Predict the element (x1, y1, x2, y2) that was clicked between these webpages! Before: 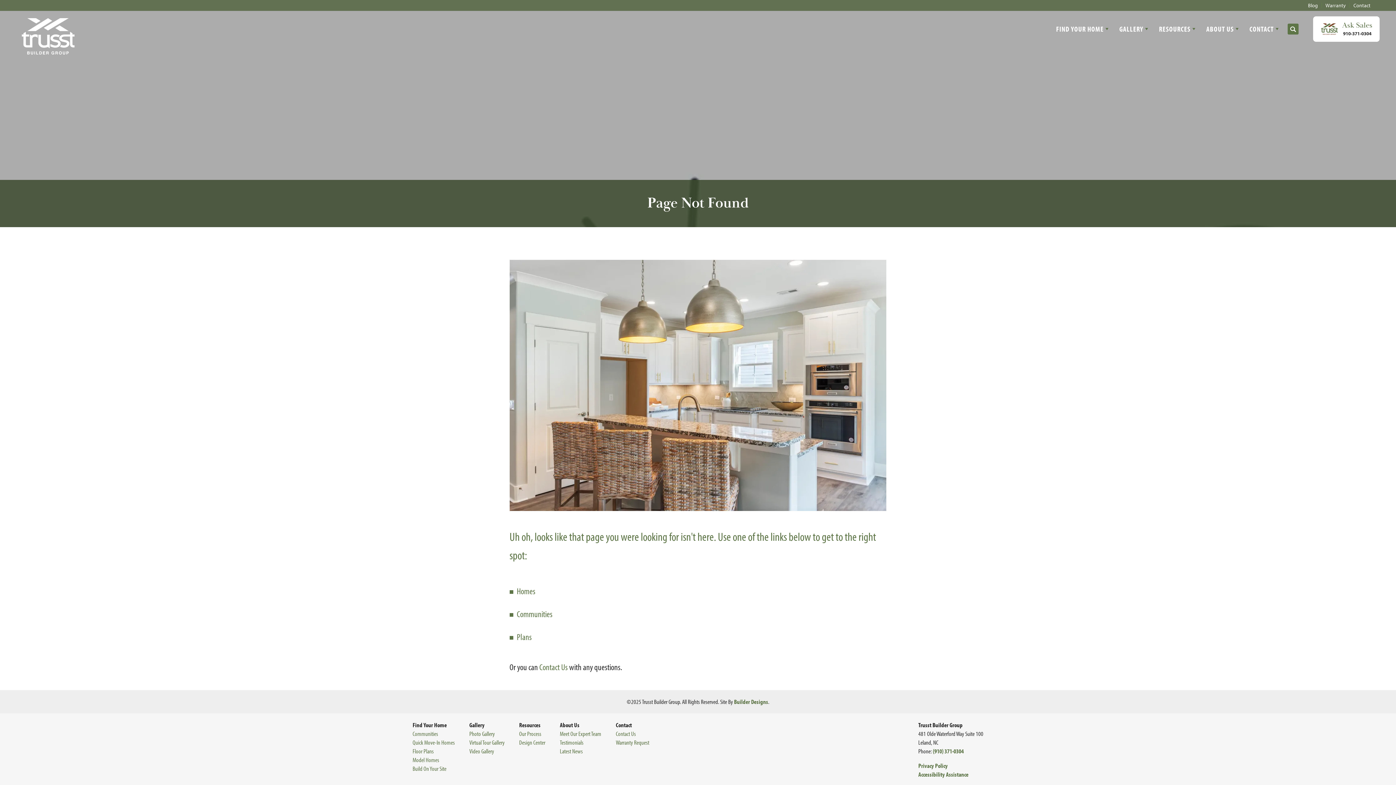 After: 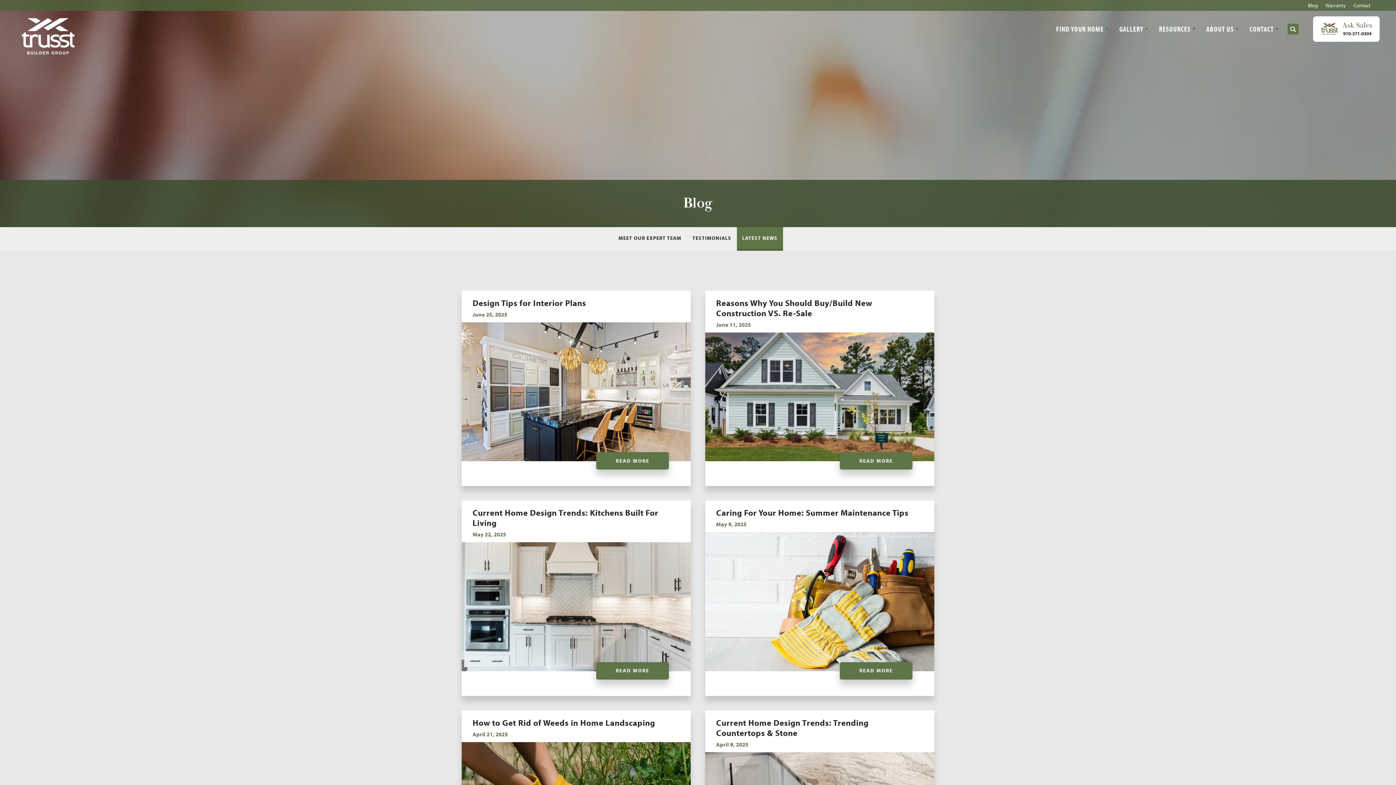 Action: label: Blog bbox: (1308, 2, 1318, 8)